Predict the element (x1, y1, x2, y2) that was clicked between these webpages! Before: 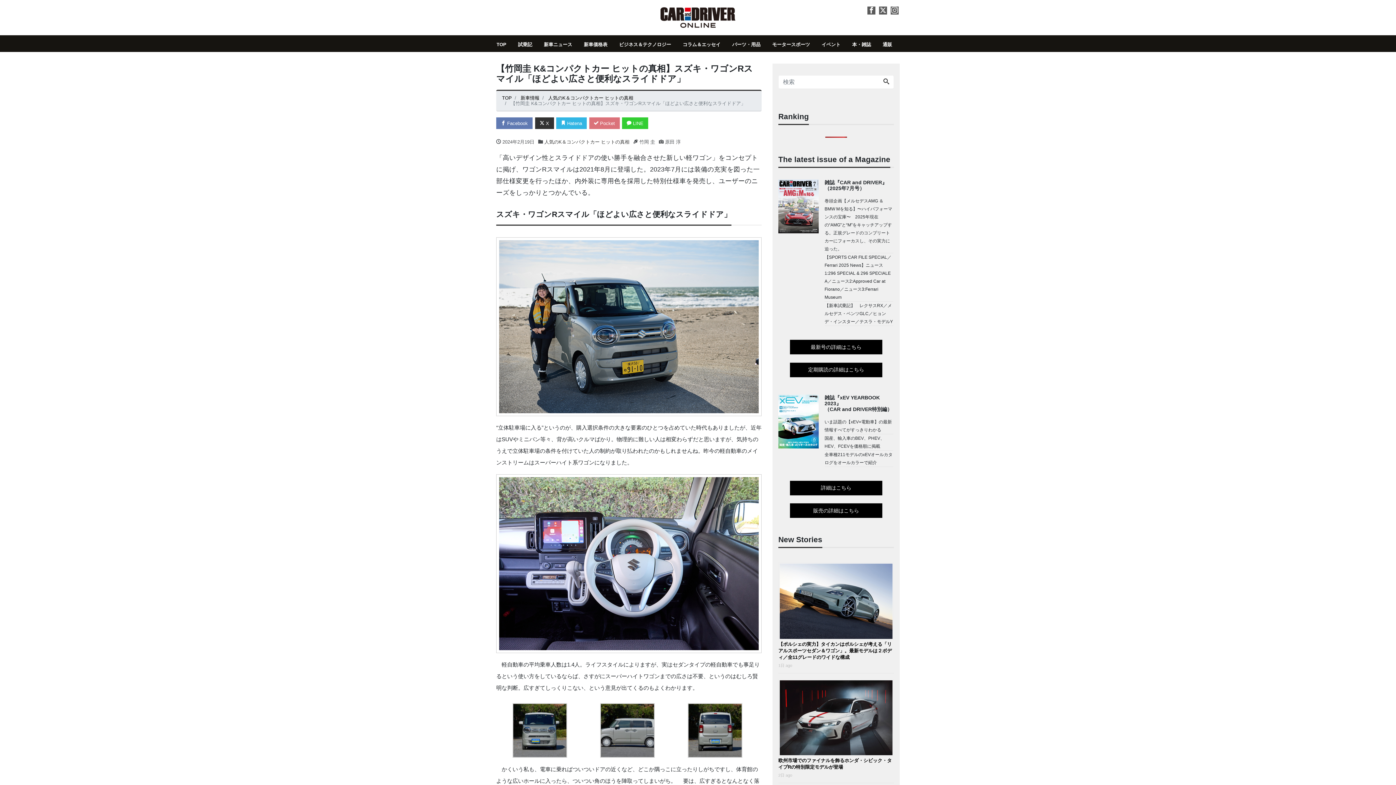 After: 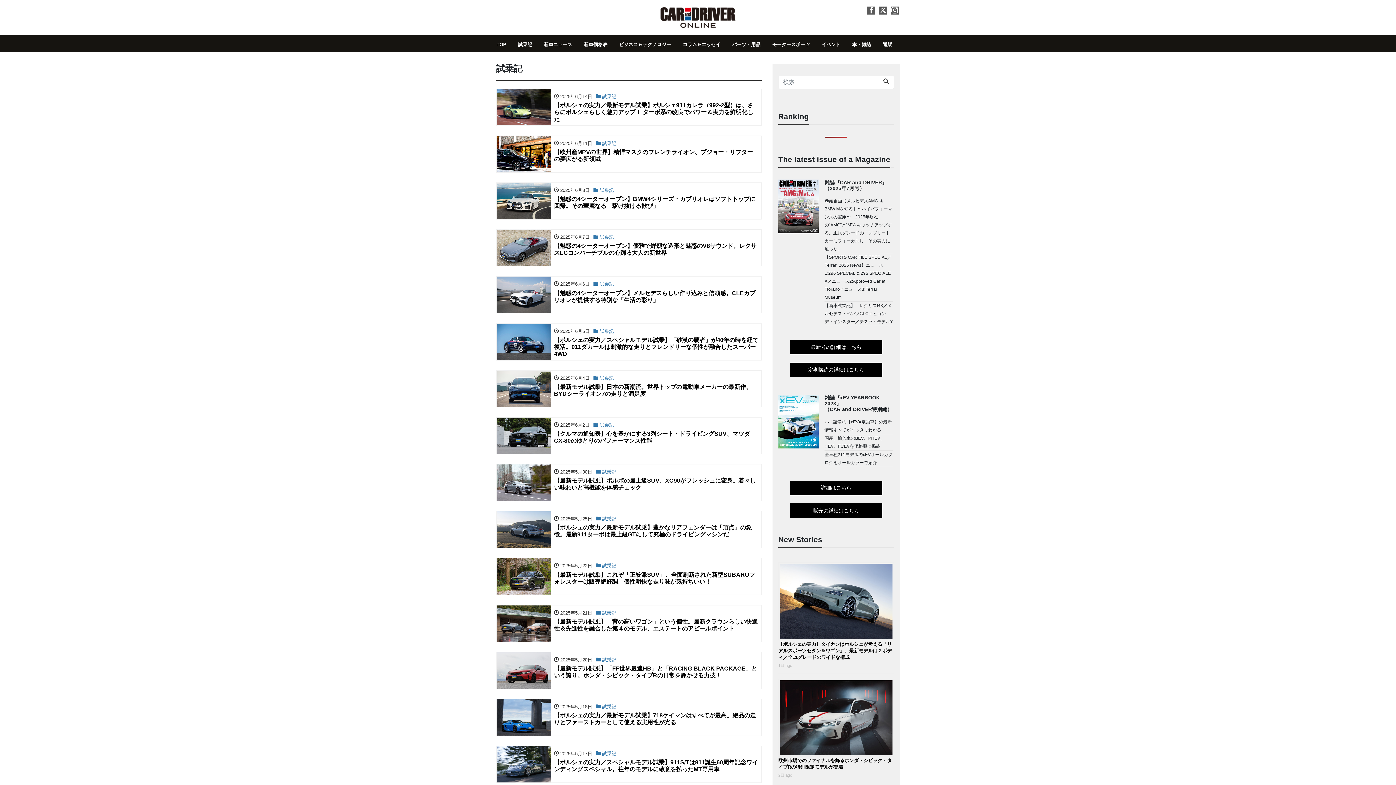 Action: label: 試乗記 bbox: (512, 38, 538, 50)